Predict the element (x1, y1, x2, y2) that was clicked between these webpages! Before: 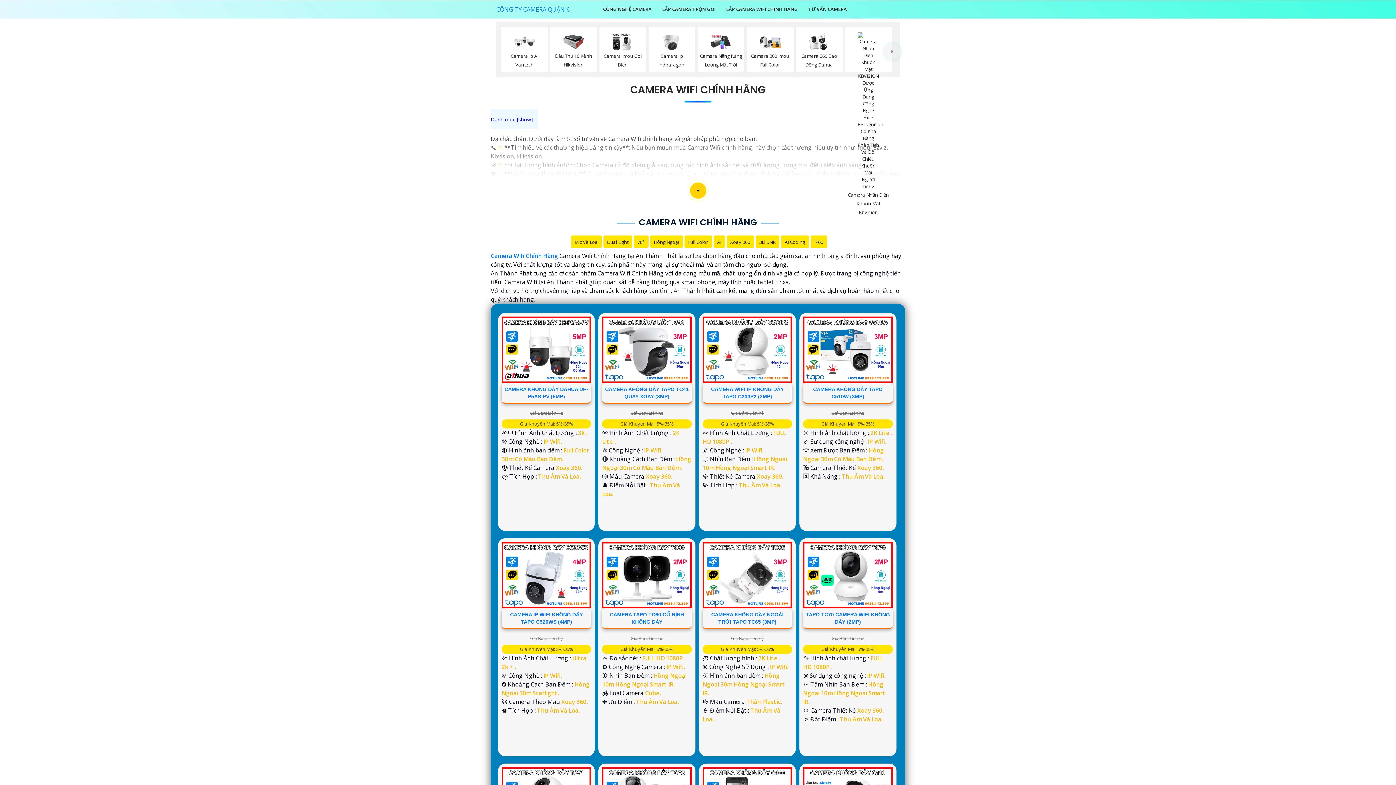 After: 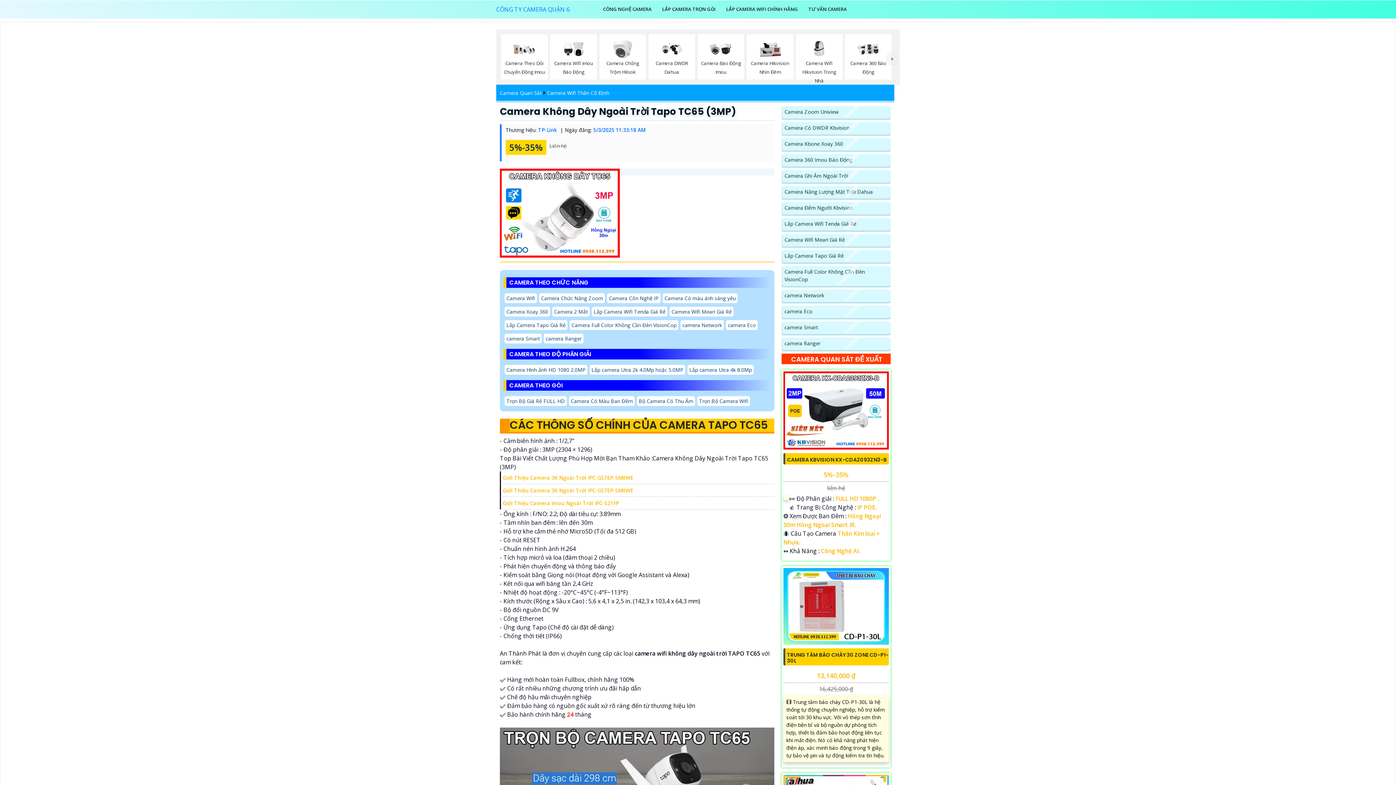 Action: bbox: (702, 570, 792, 578)